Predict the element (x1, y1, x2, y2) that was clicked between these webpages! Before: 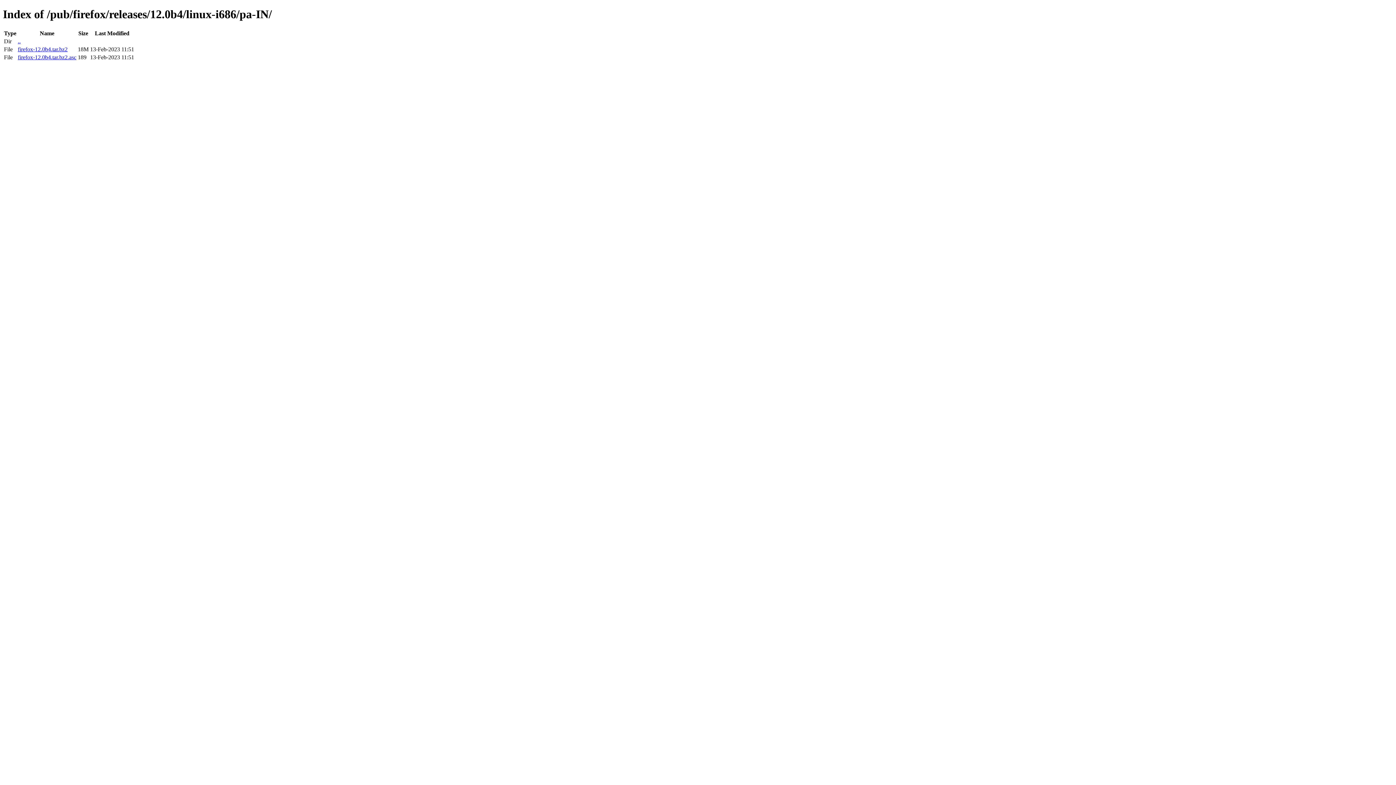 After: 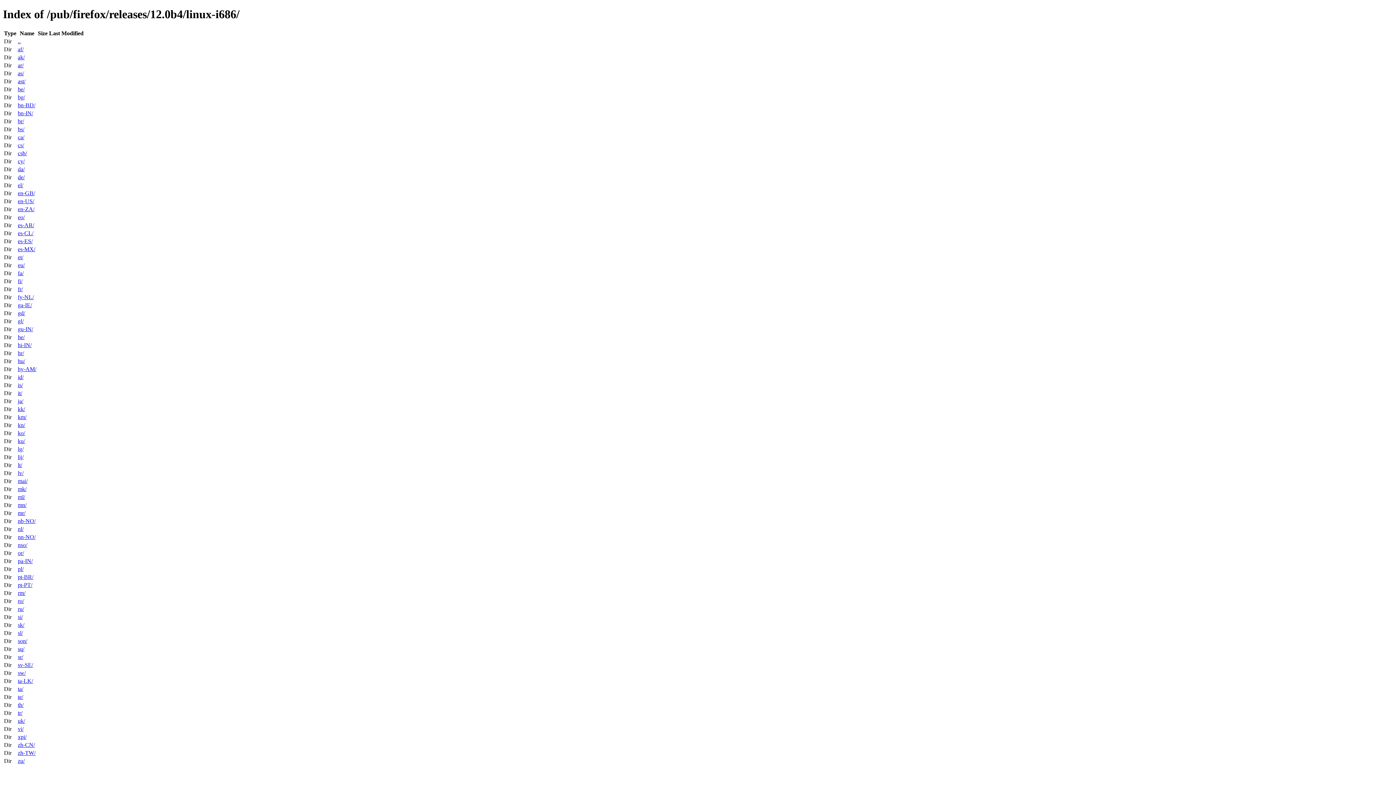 Action: label: .. bbox: (17, 38, 20, 44)